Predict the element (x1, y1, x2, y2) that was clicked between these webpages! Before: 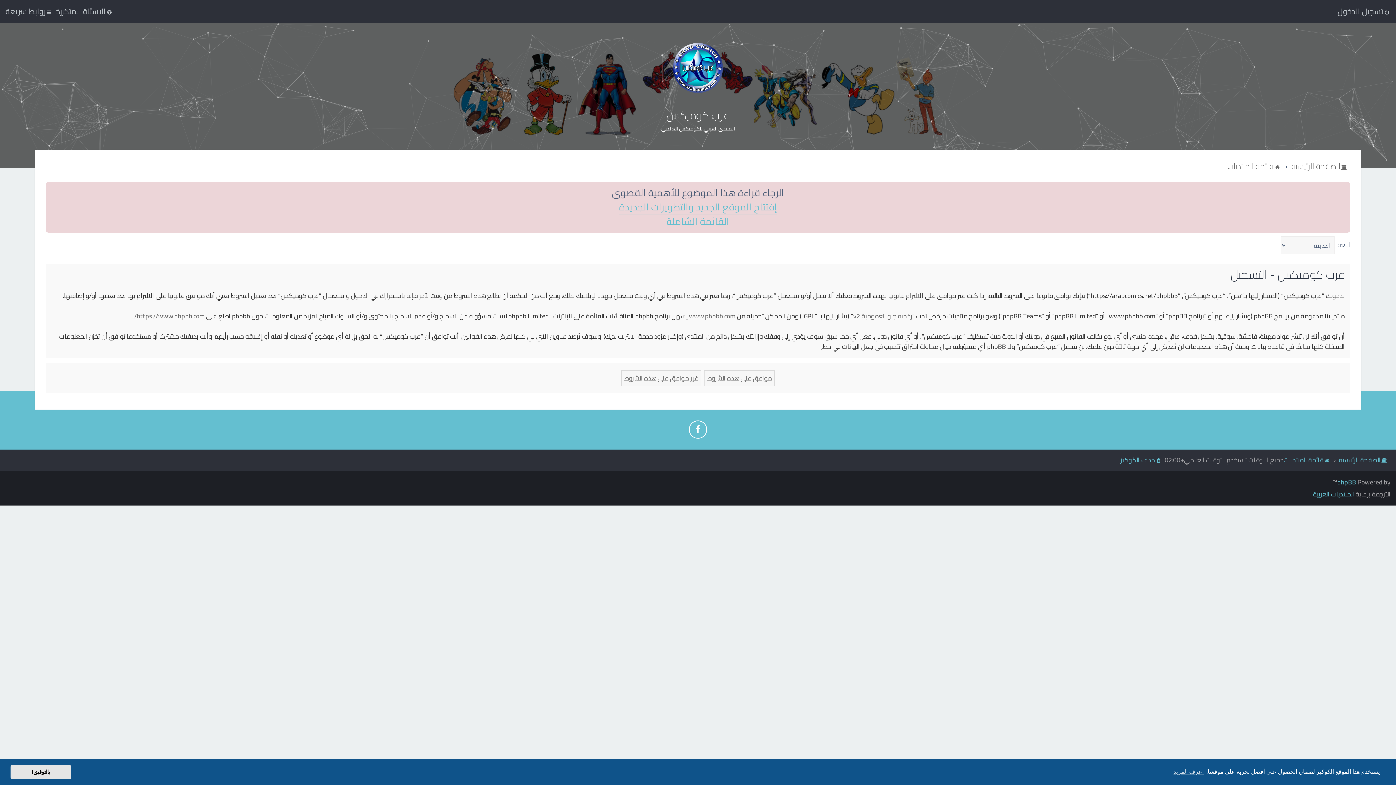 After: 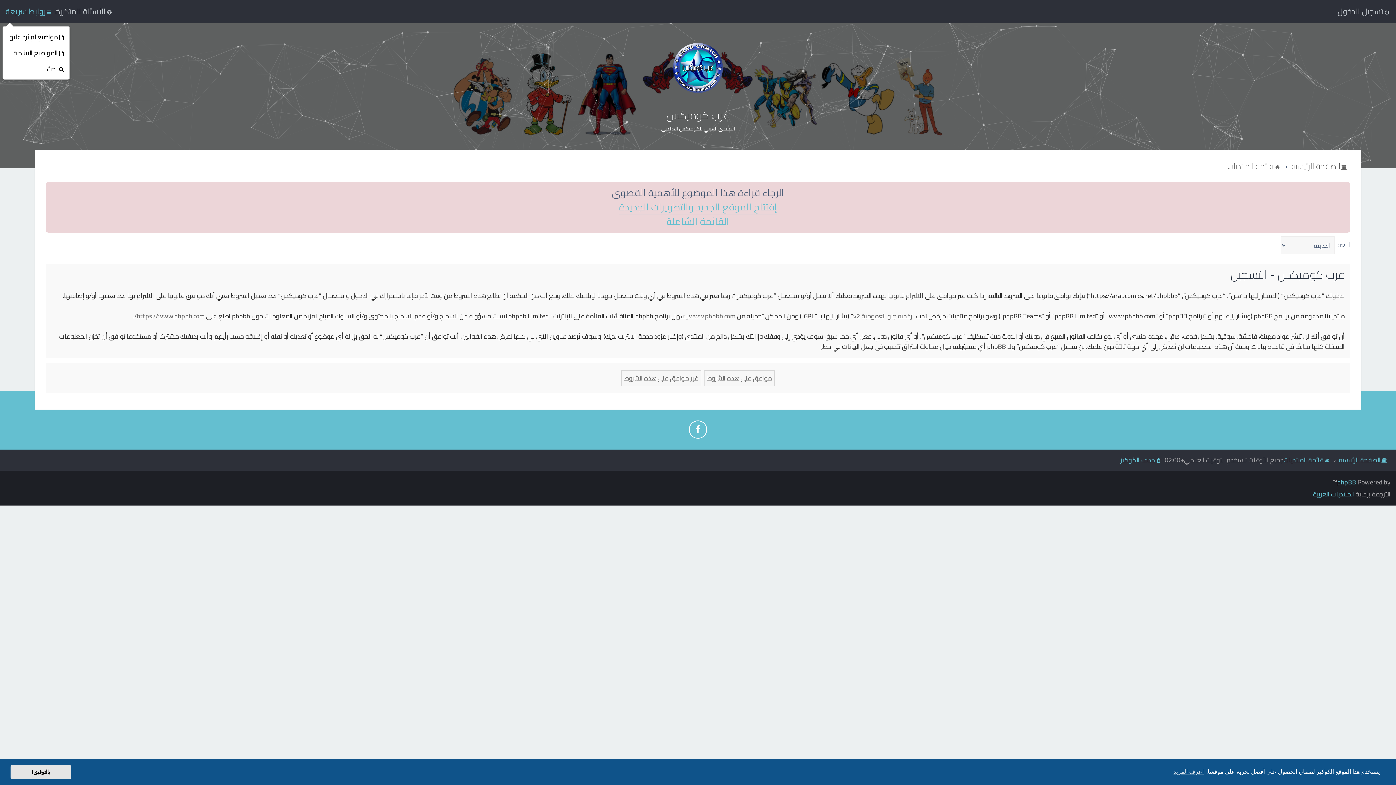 Action: bbox: (5, 6, 52, 16) label: روابط سريعة